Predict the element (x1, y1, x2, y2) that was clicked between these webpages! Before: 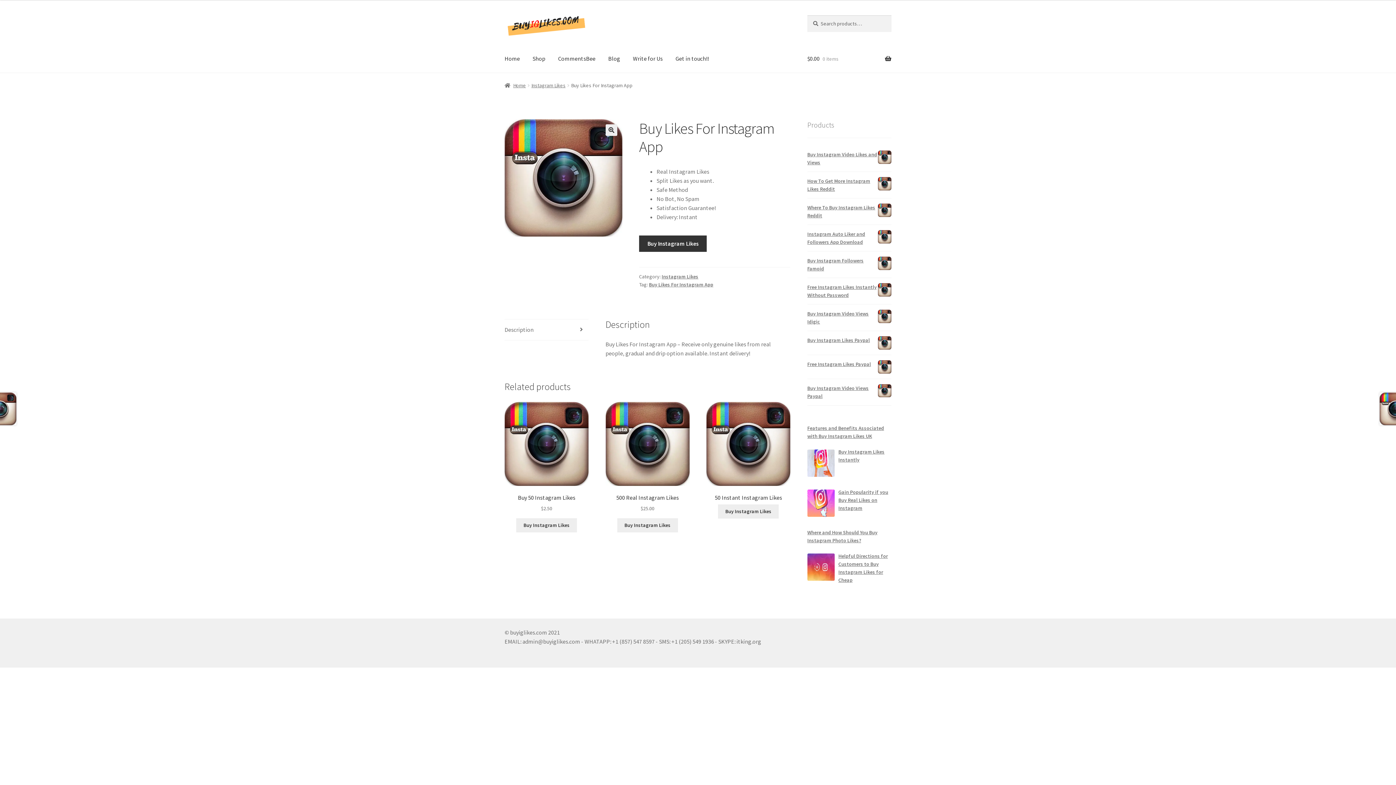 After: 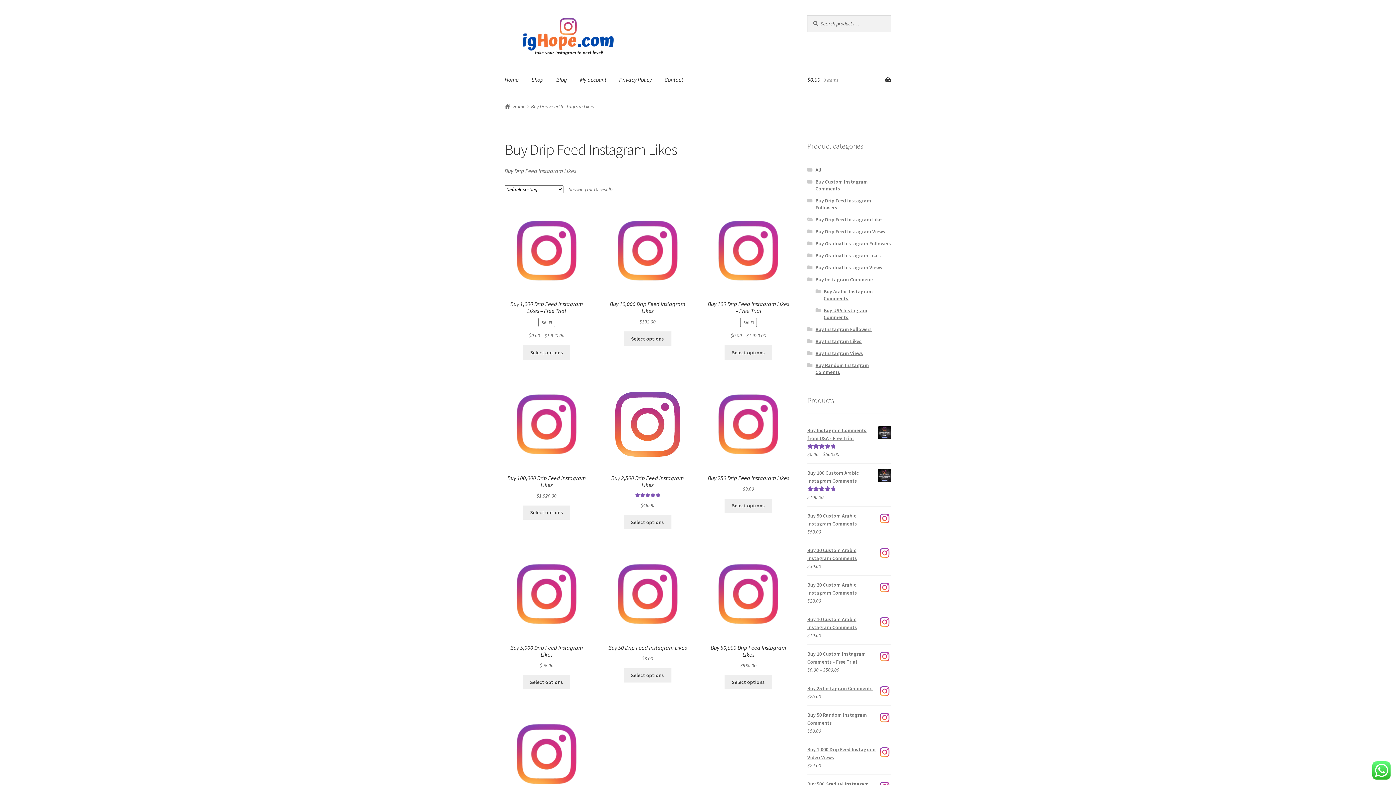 Action: label: Buy Instagram Likes bbox: (639, 235, 707, 252)